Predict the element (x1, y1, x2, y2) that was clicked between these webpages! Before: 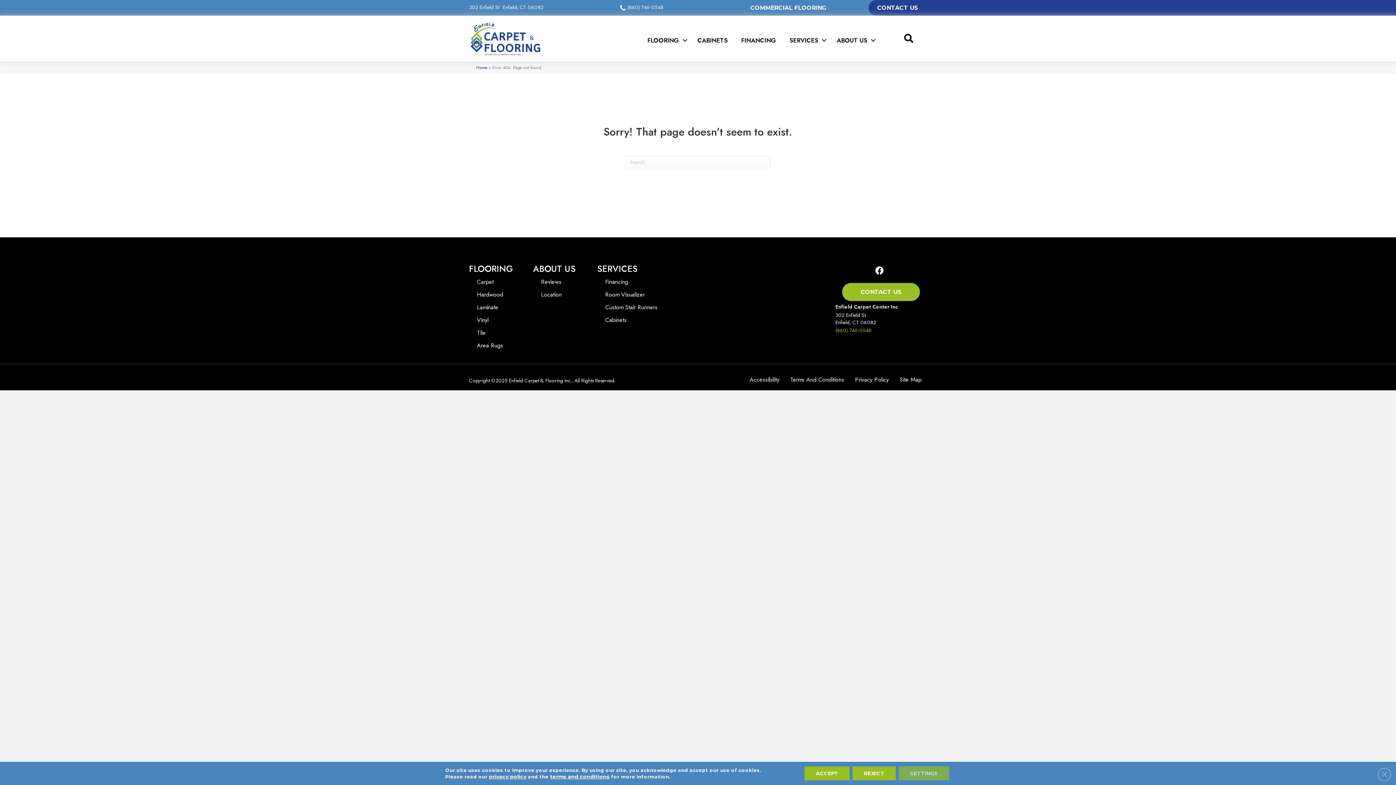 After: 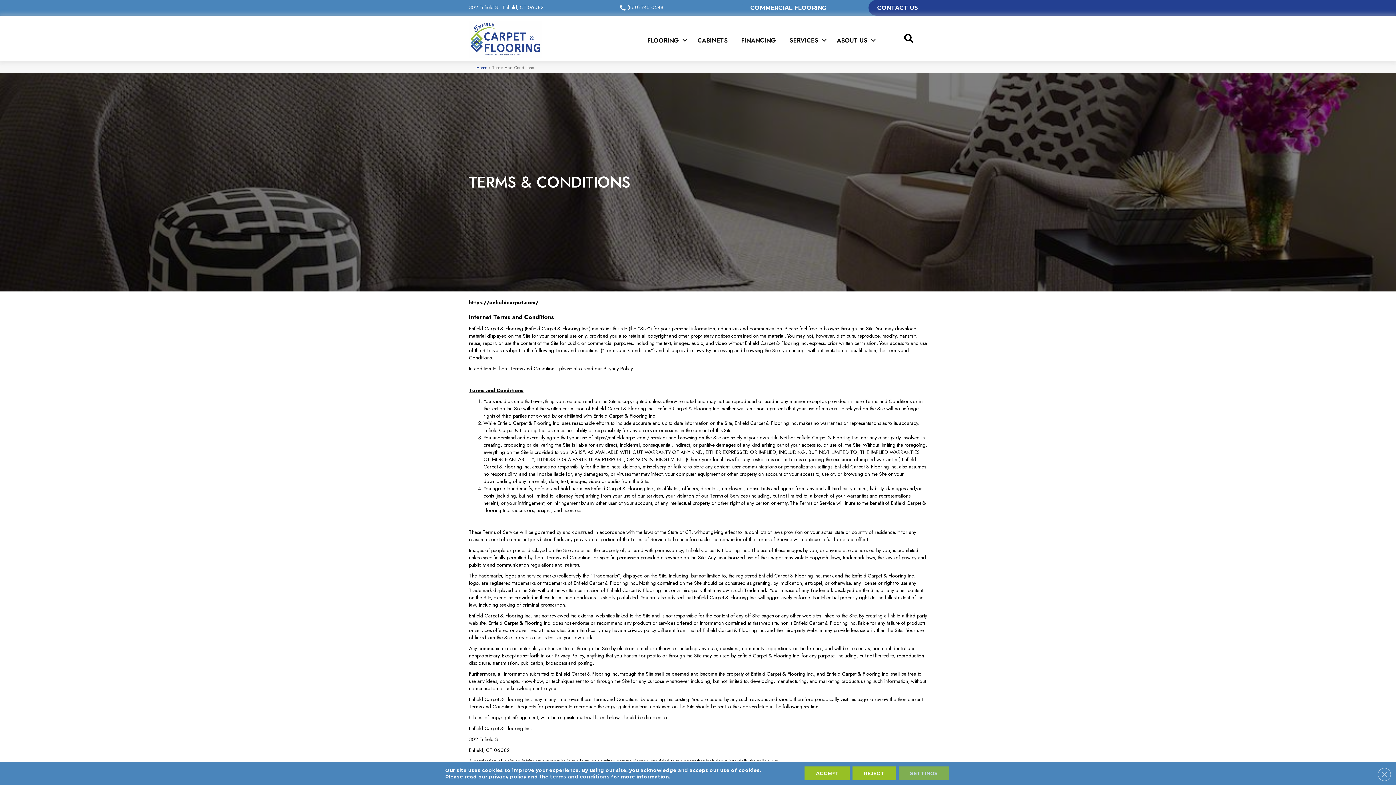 Action: label: Terms And Conditions bbox: (786, 374, 848, 385)